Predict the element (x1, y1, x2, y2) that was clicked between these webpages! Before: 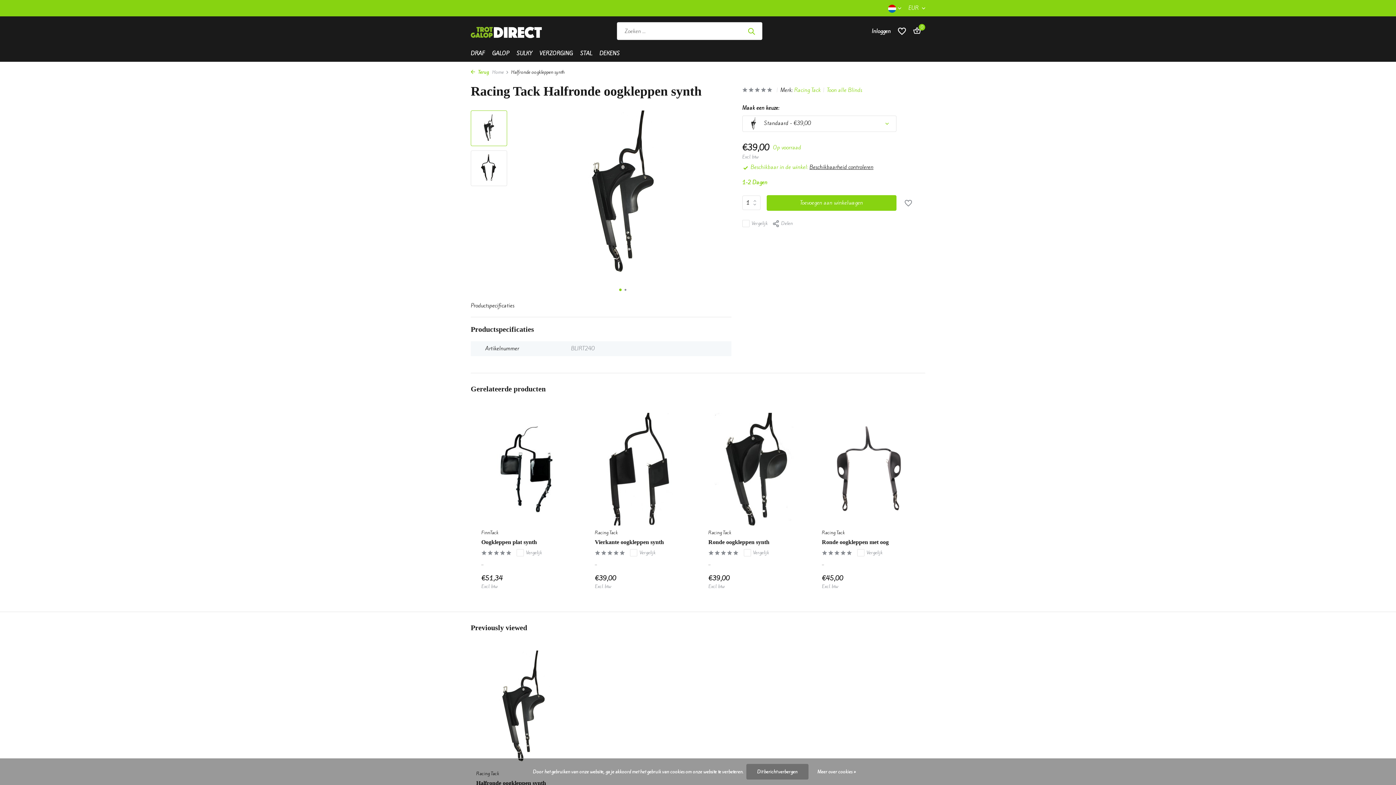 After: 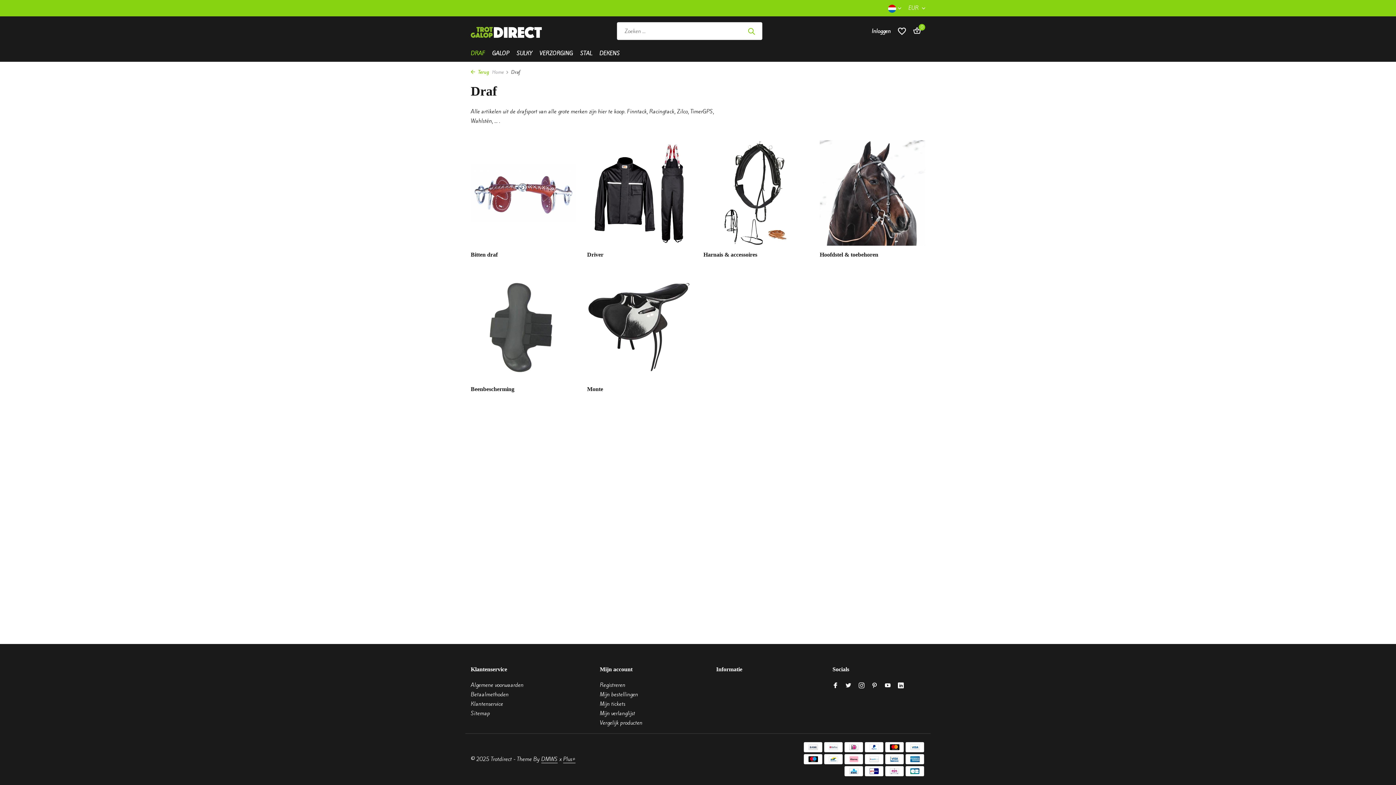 Action: bbox: (470, 45, 485, 61) label: DRAF